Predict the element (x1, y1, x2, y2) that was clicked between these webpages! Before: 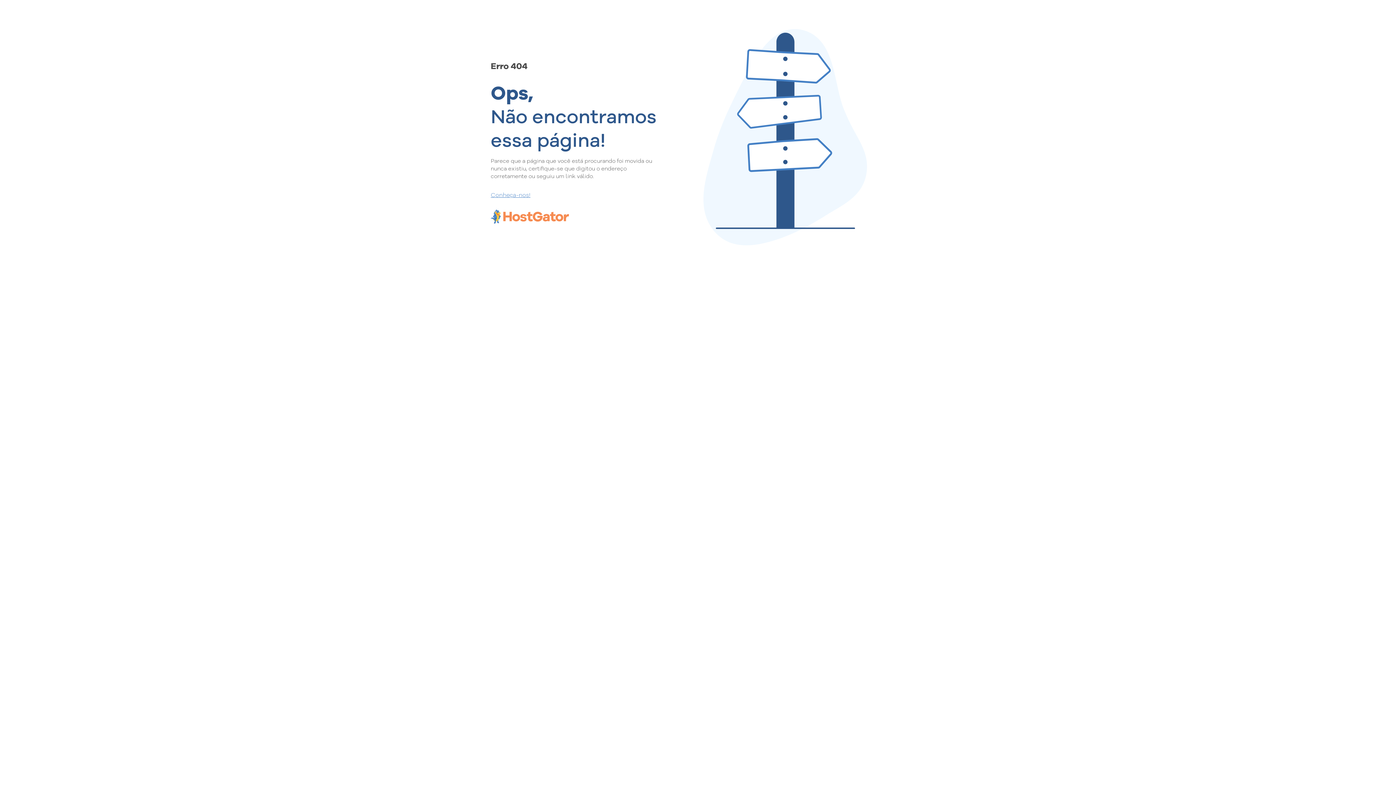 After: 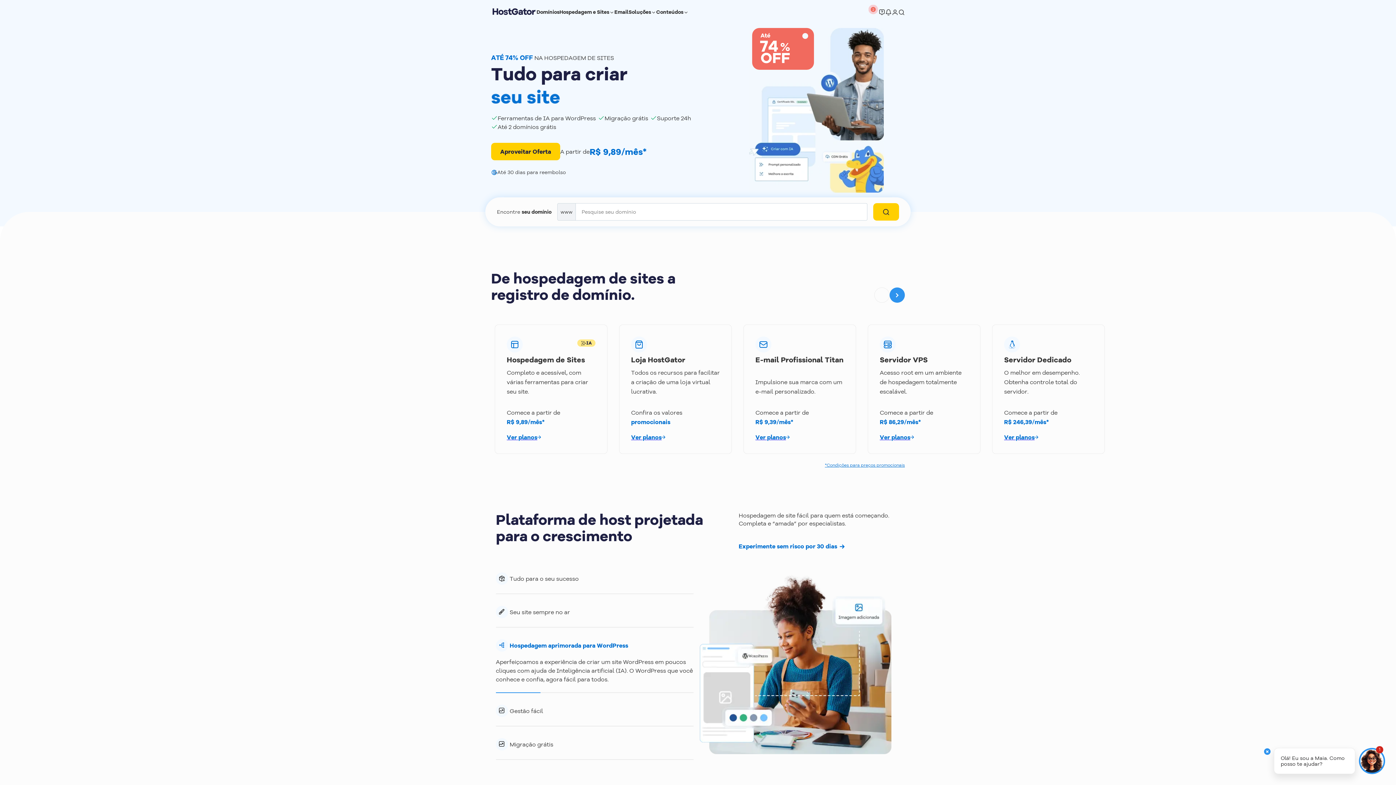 Action: label: Conheça-nos! bbox: (490, 190, 657, 198)